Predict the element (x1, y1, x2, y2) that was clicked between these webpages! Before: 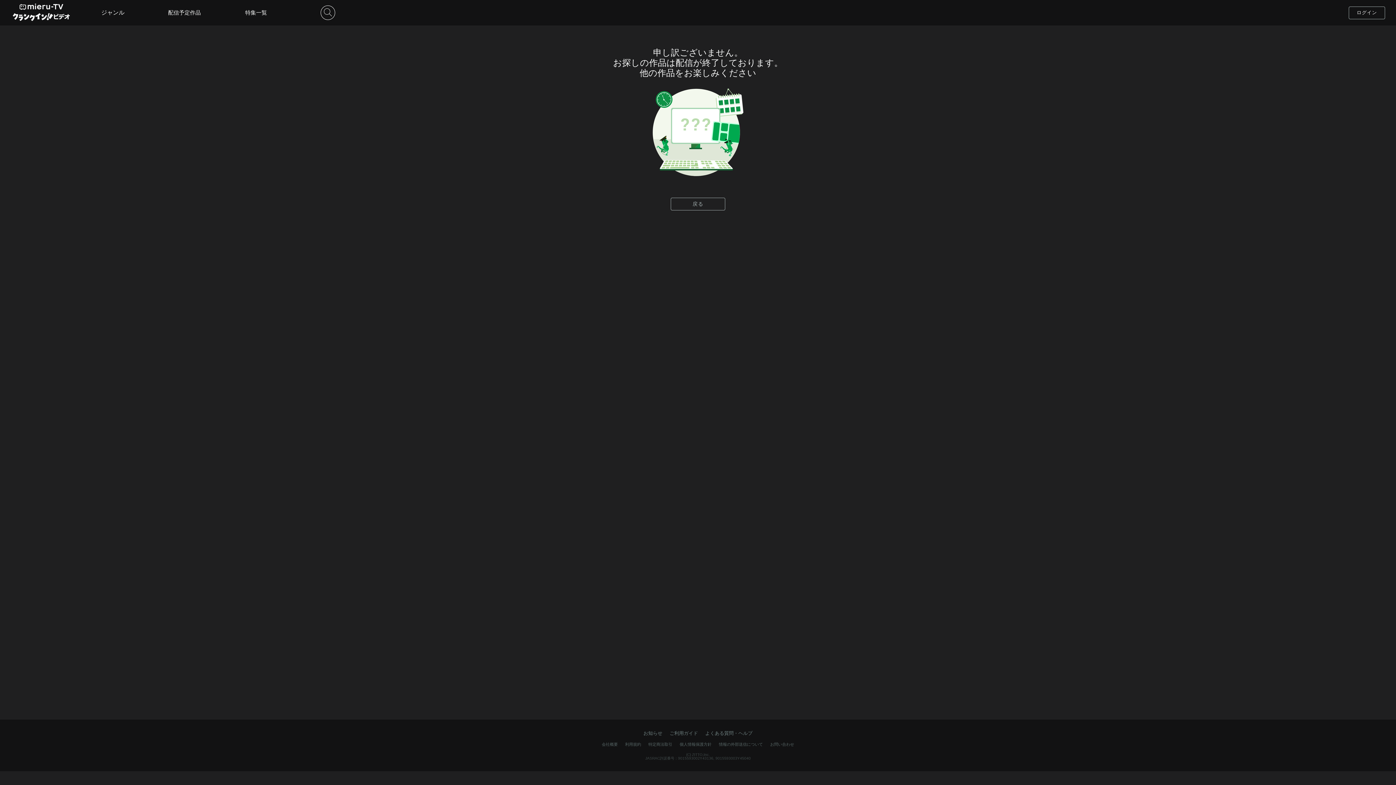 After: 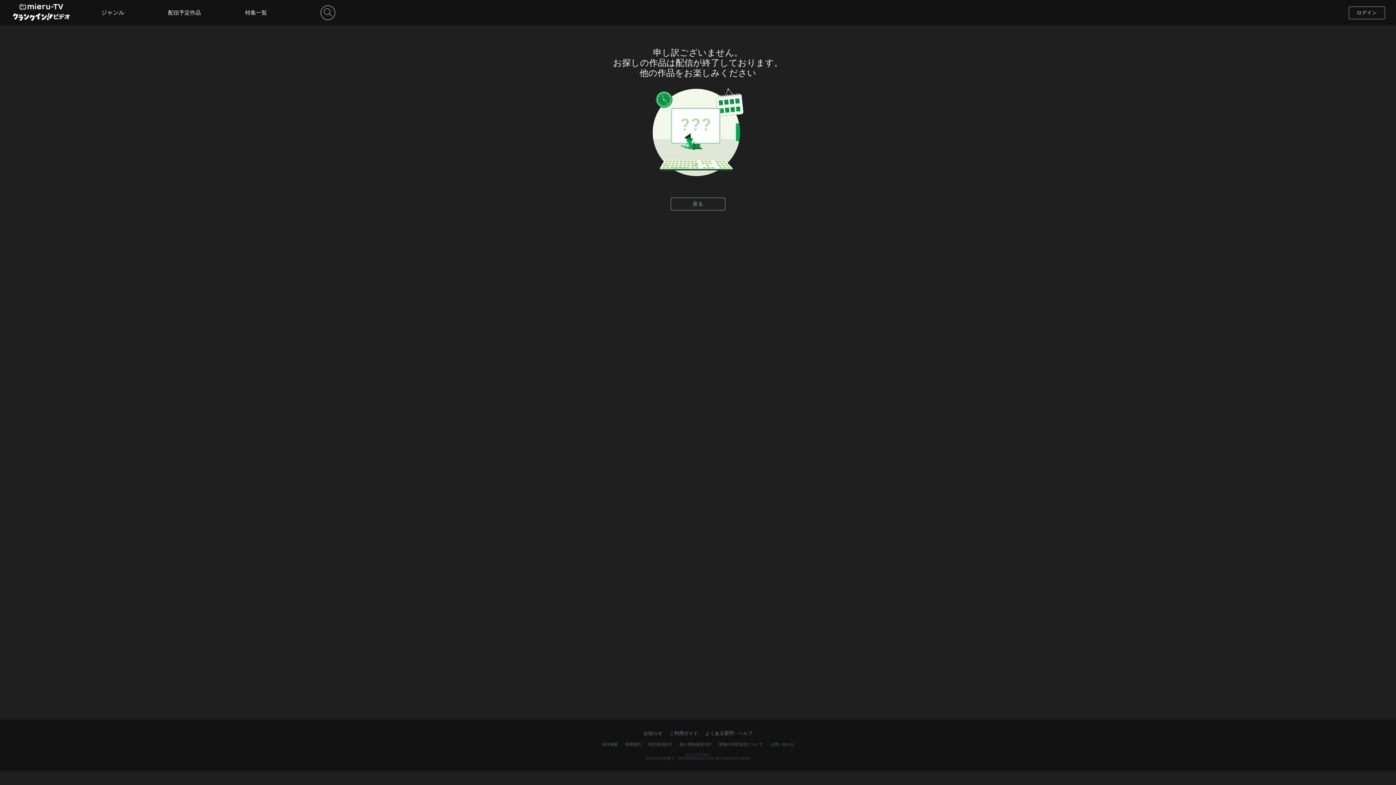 Action: bbox: (770, 742, 794, 747) label: お問い合わせ